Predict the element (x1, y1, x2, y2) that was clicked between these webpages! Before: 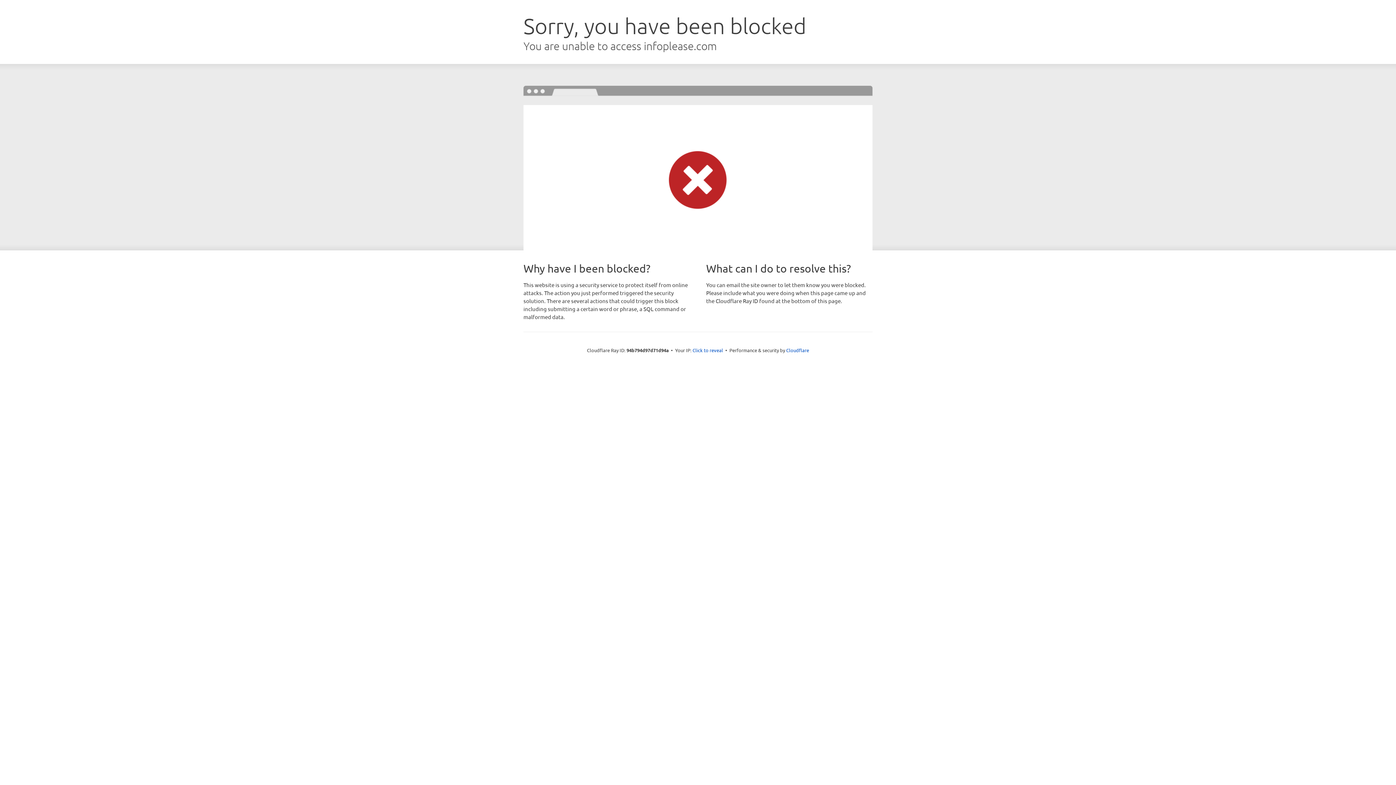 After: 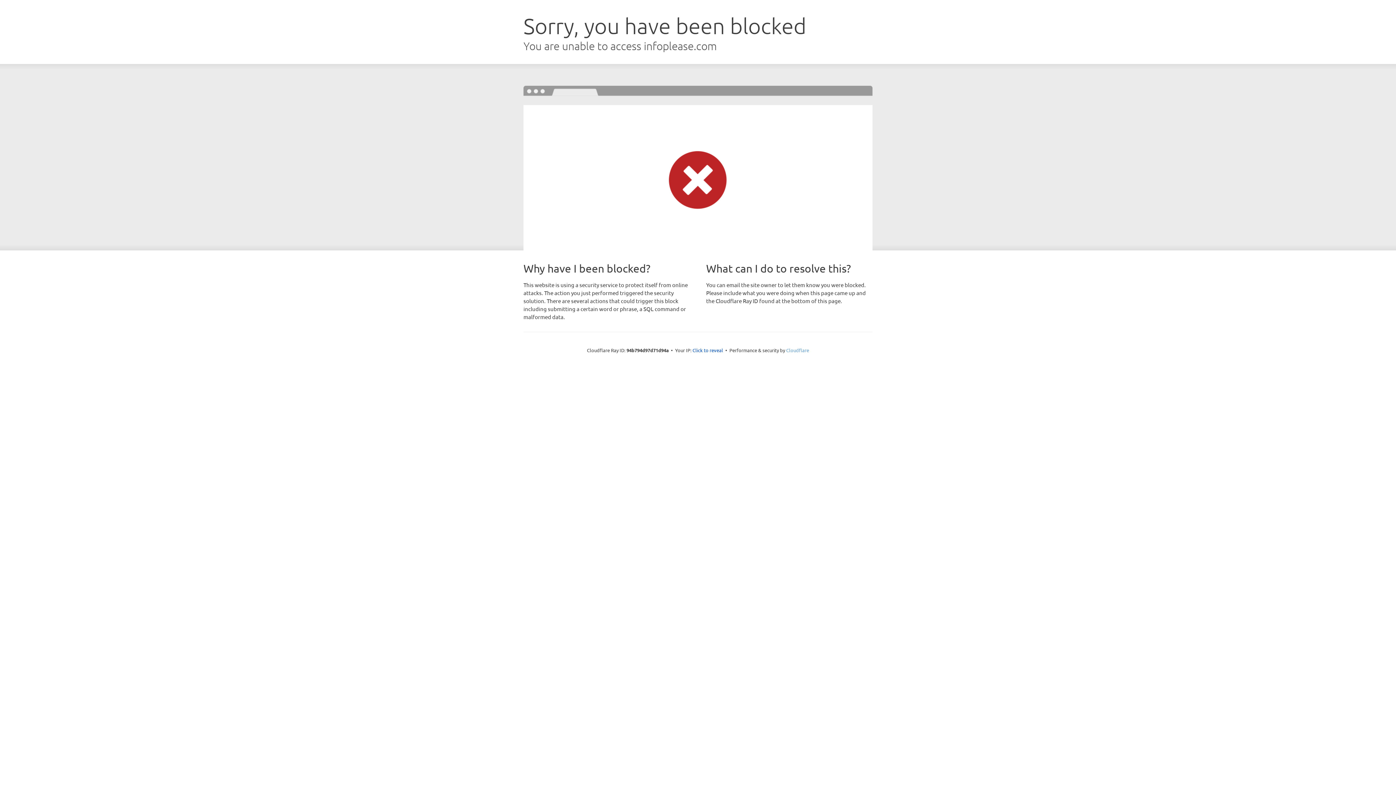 Action: label: Cloudflare bbox: (786, 347, 809, 353)